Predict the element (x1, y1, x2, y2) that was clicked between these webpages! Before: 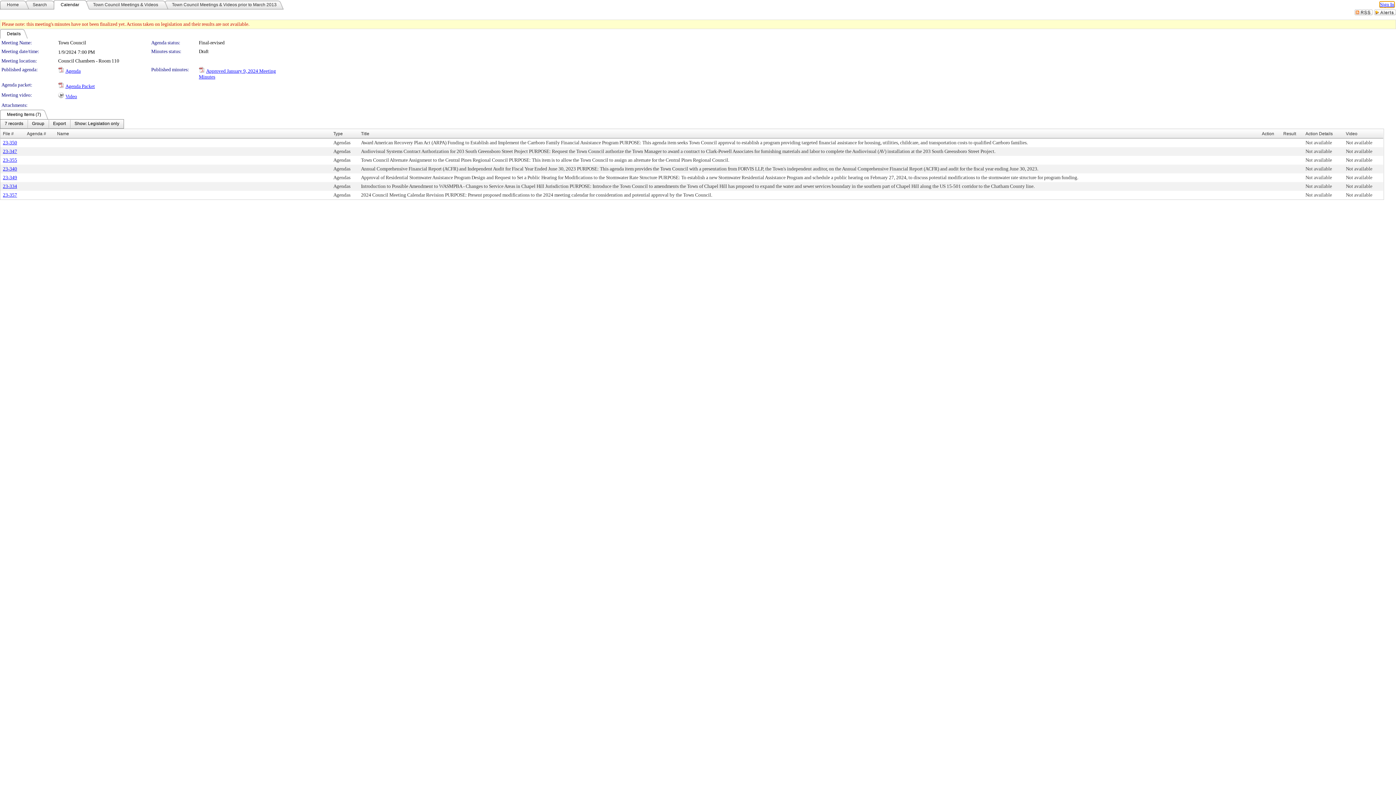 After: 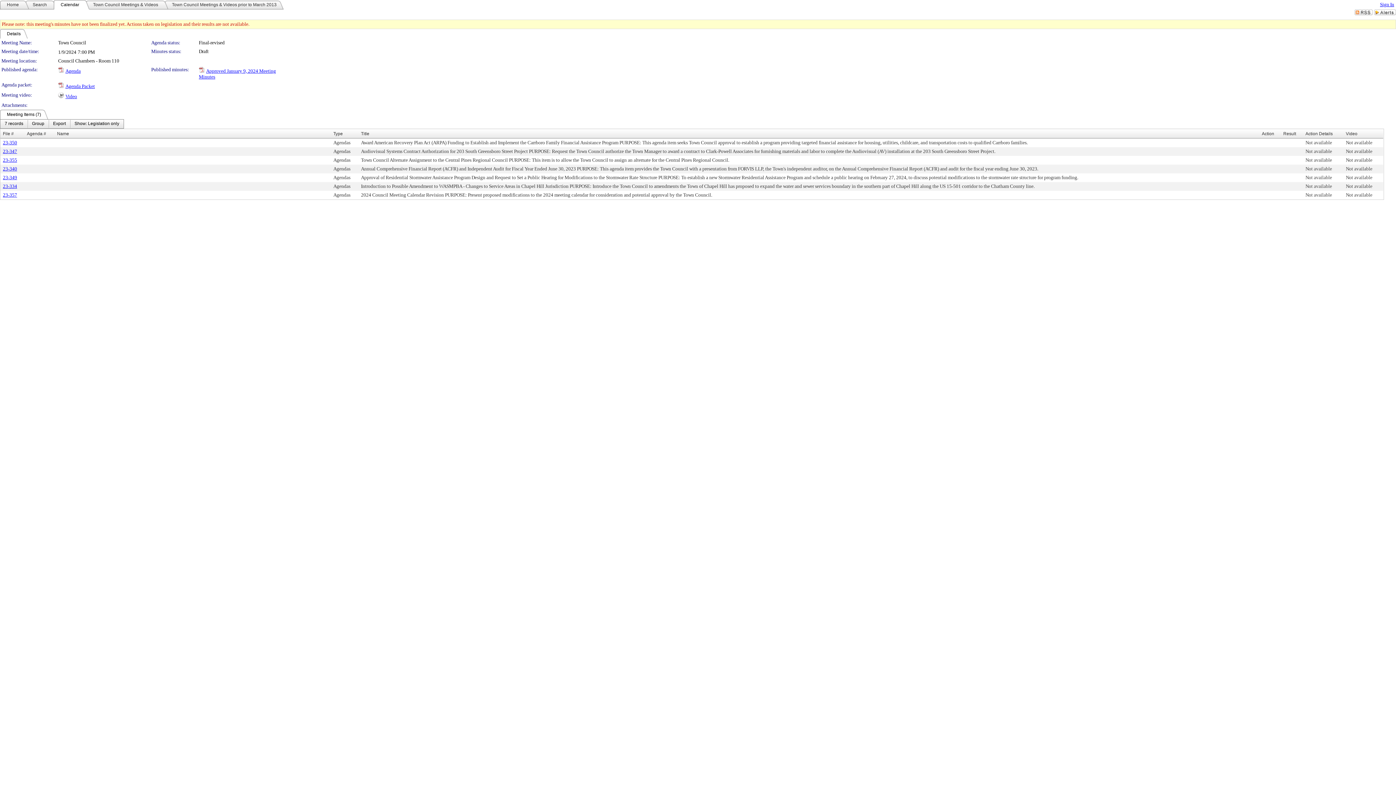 Action: label: Agenda Packet bbox: (65, 83, 94, 89)